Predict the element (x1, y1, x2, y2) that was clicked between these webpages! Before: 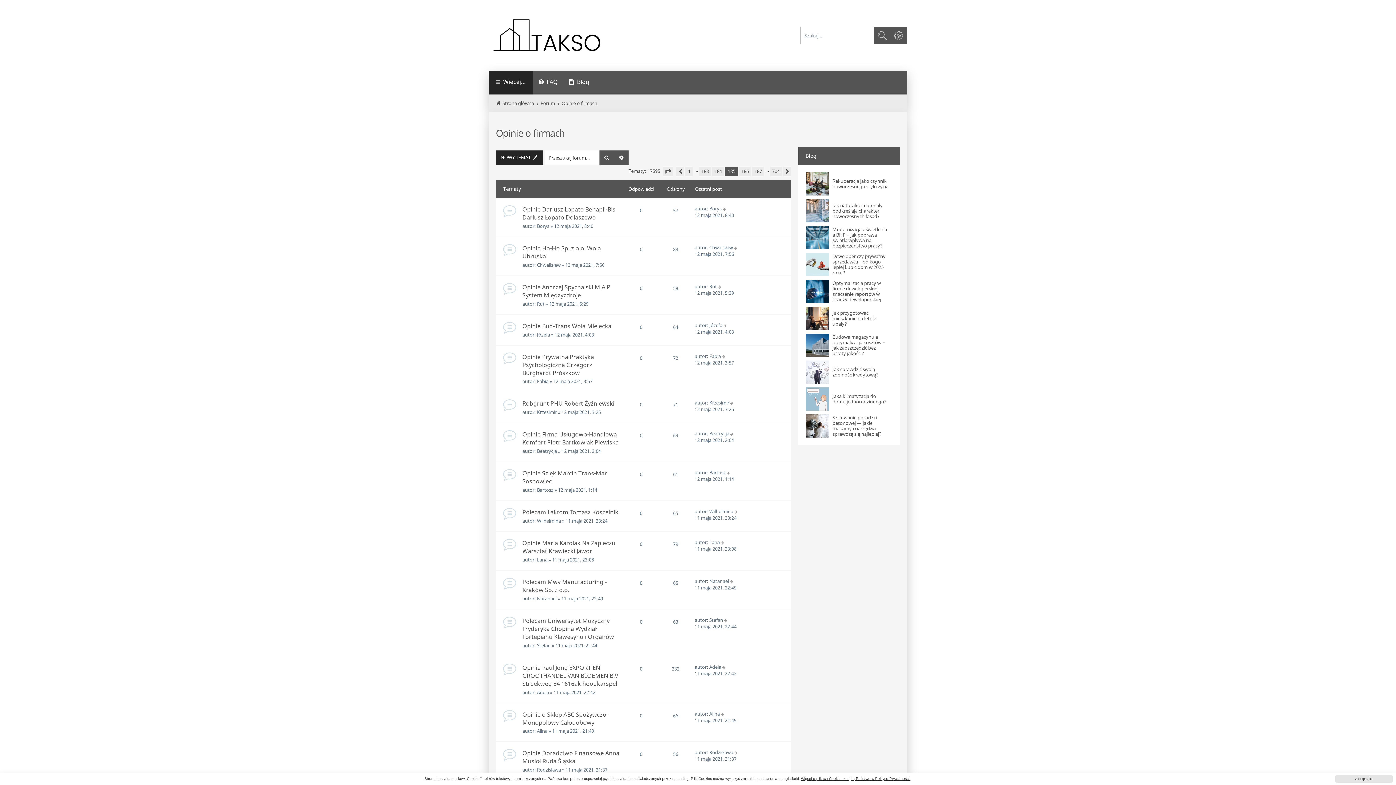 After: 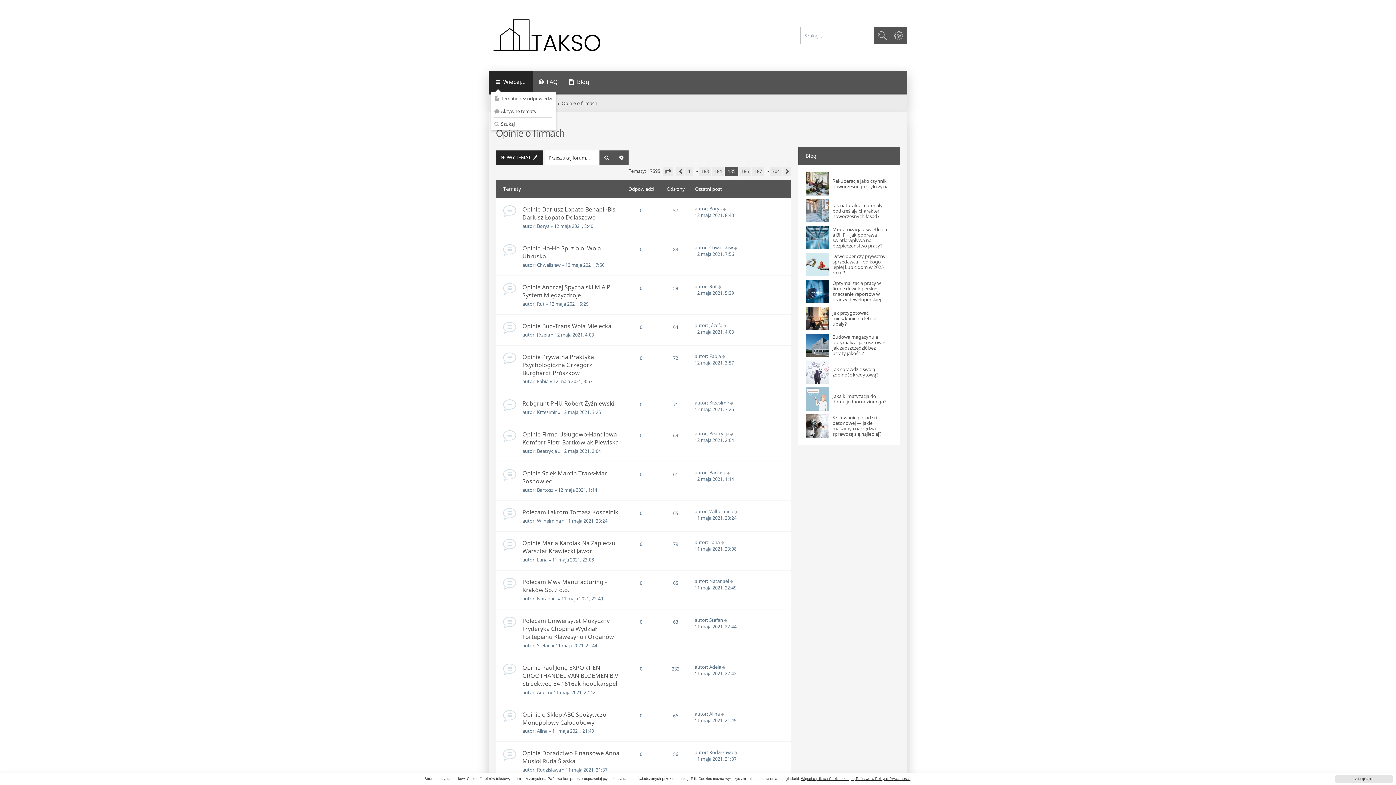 Action: label: Więcej… bbox: (488, 70, 533, 94)